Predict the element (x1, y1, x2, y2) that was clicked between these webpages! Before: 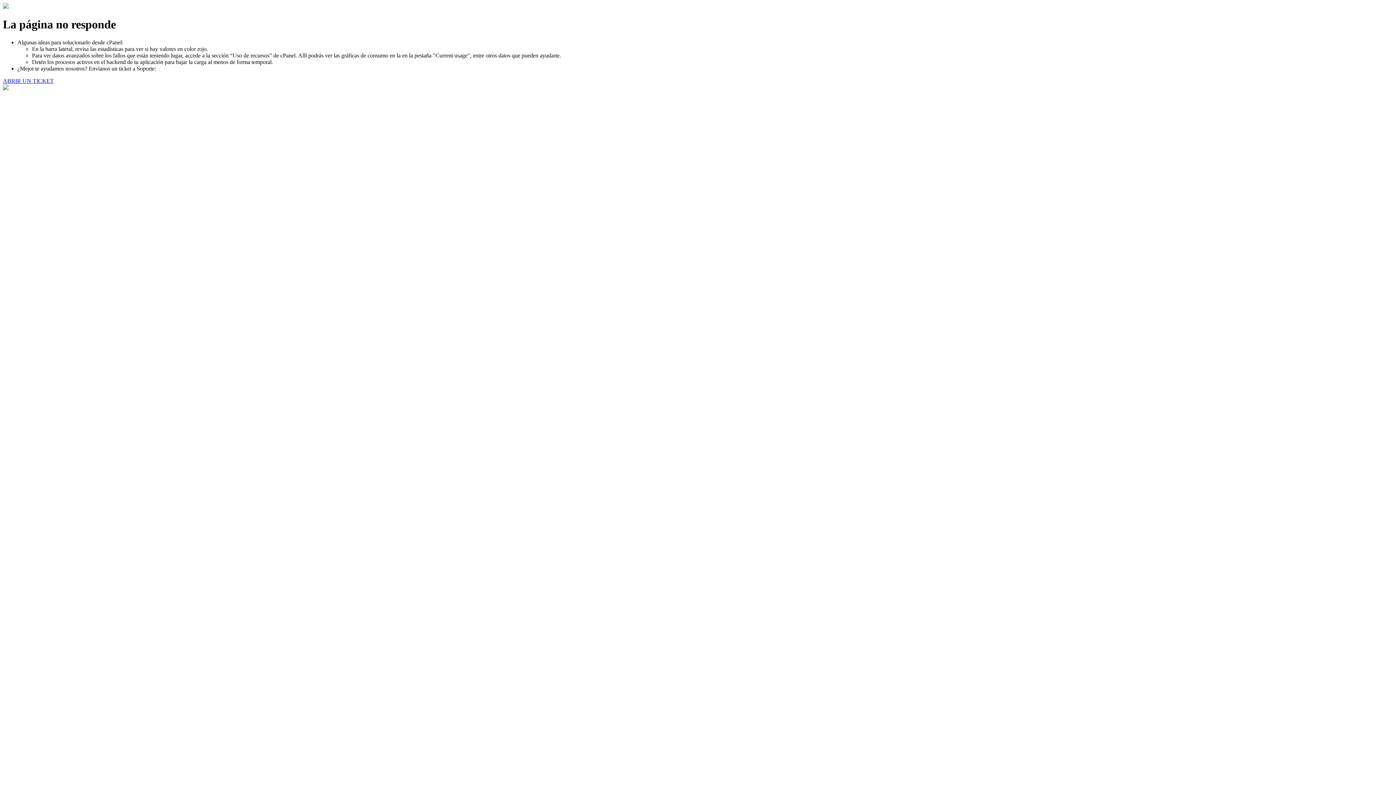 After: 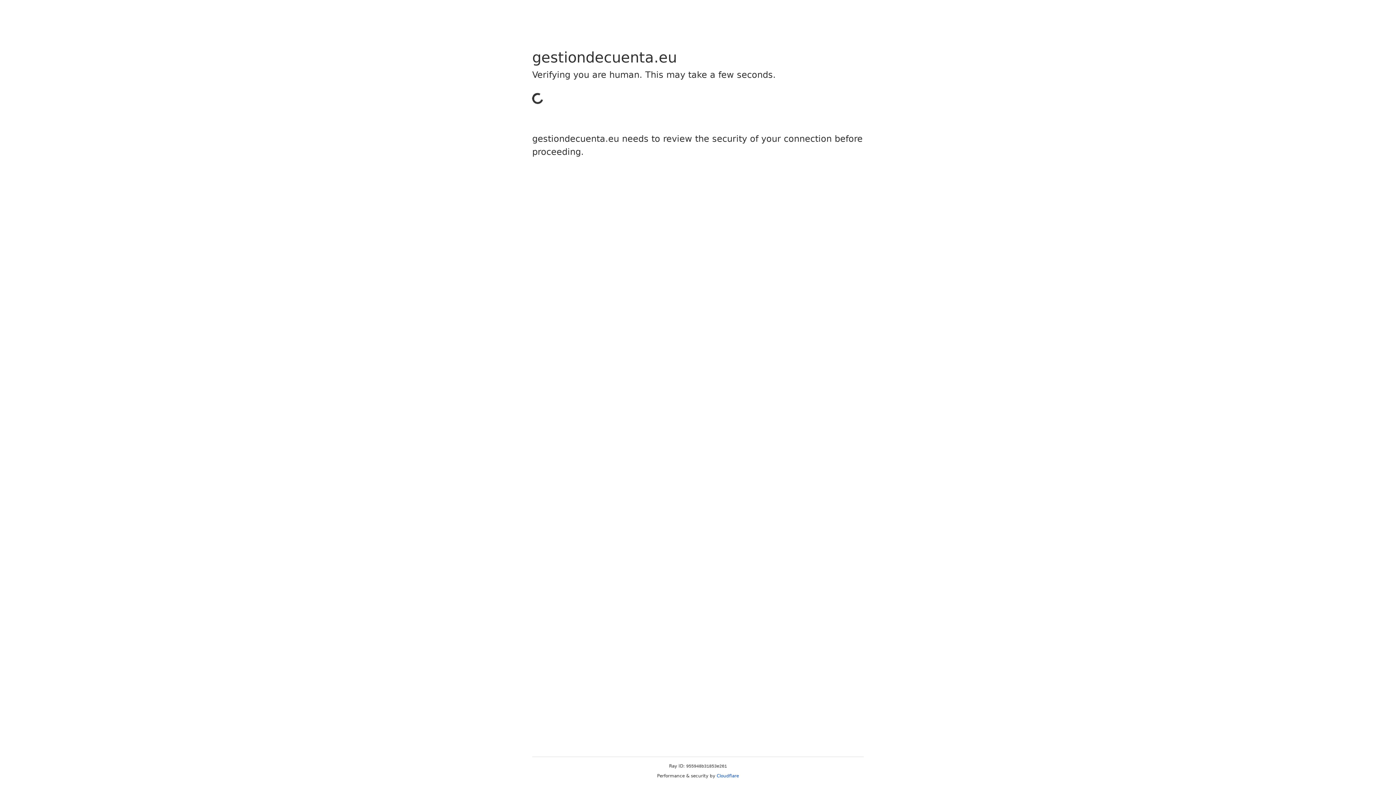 Action: bbox: (2, 77, 53, 83) label: ABRIR UN TICKET